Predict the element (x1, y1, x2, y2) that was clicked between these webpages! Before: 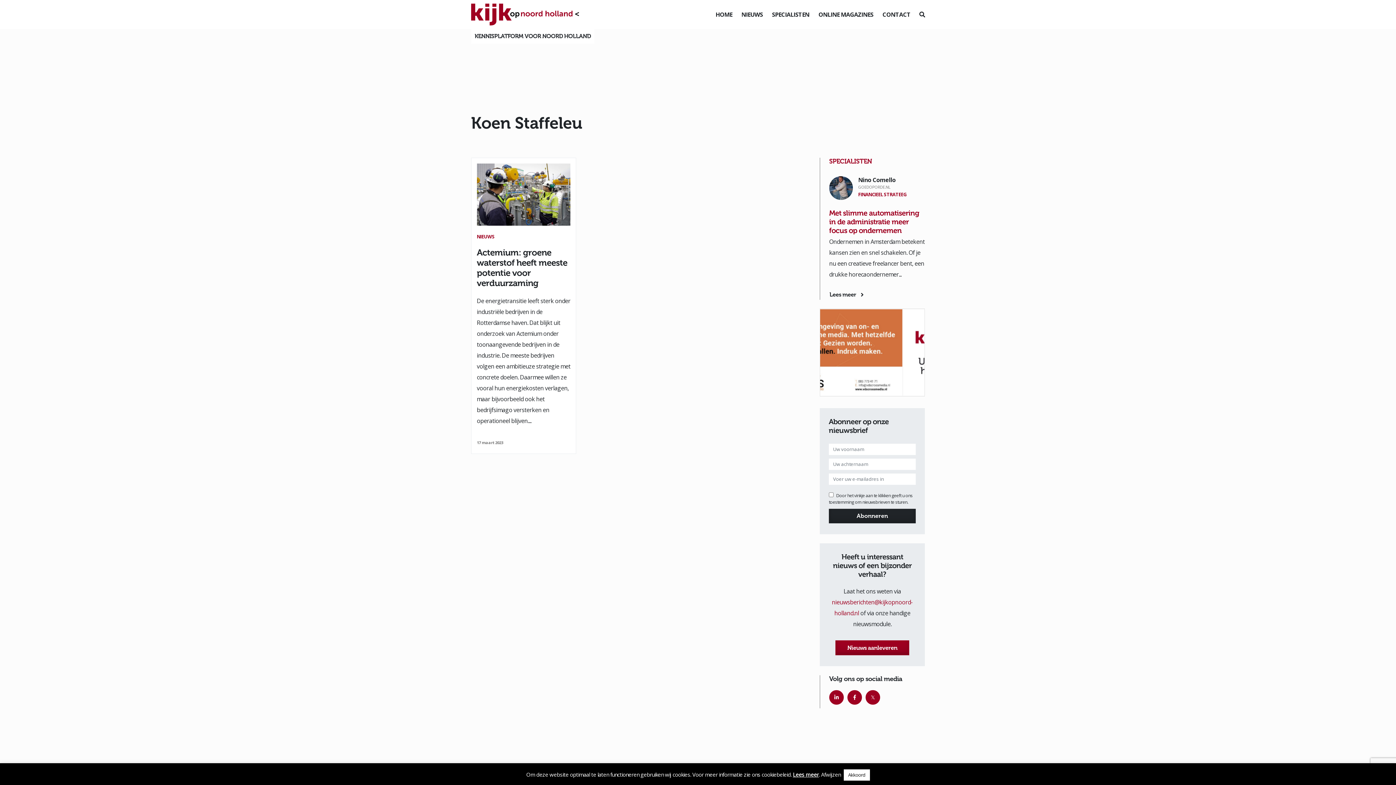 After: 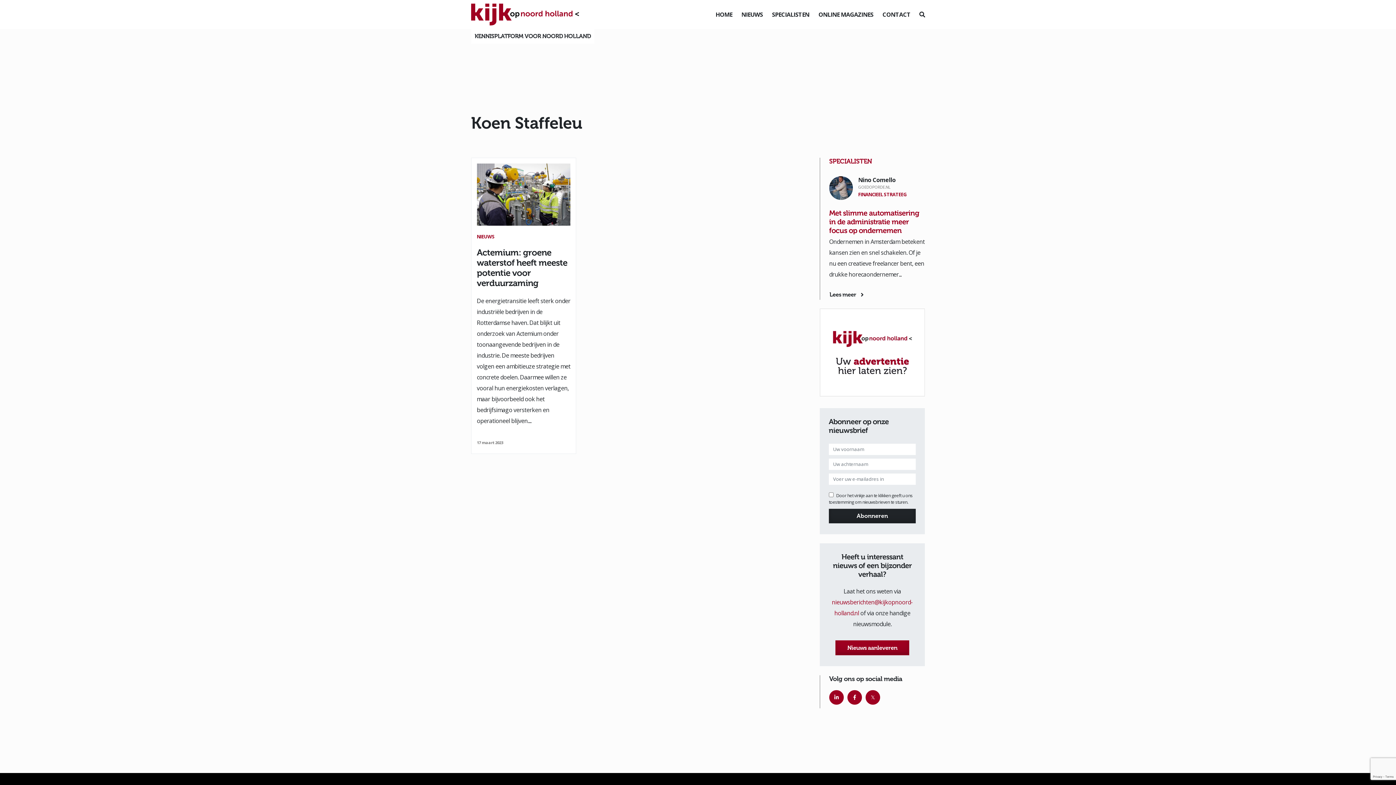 Action: label: Akkoord bbox: (844, 769, 870, 781)